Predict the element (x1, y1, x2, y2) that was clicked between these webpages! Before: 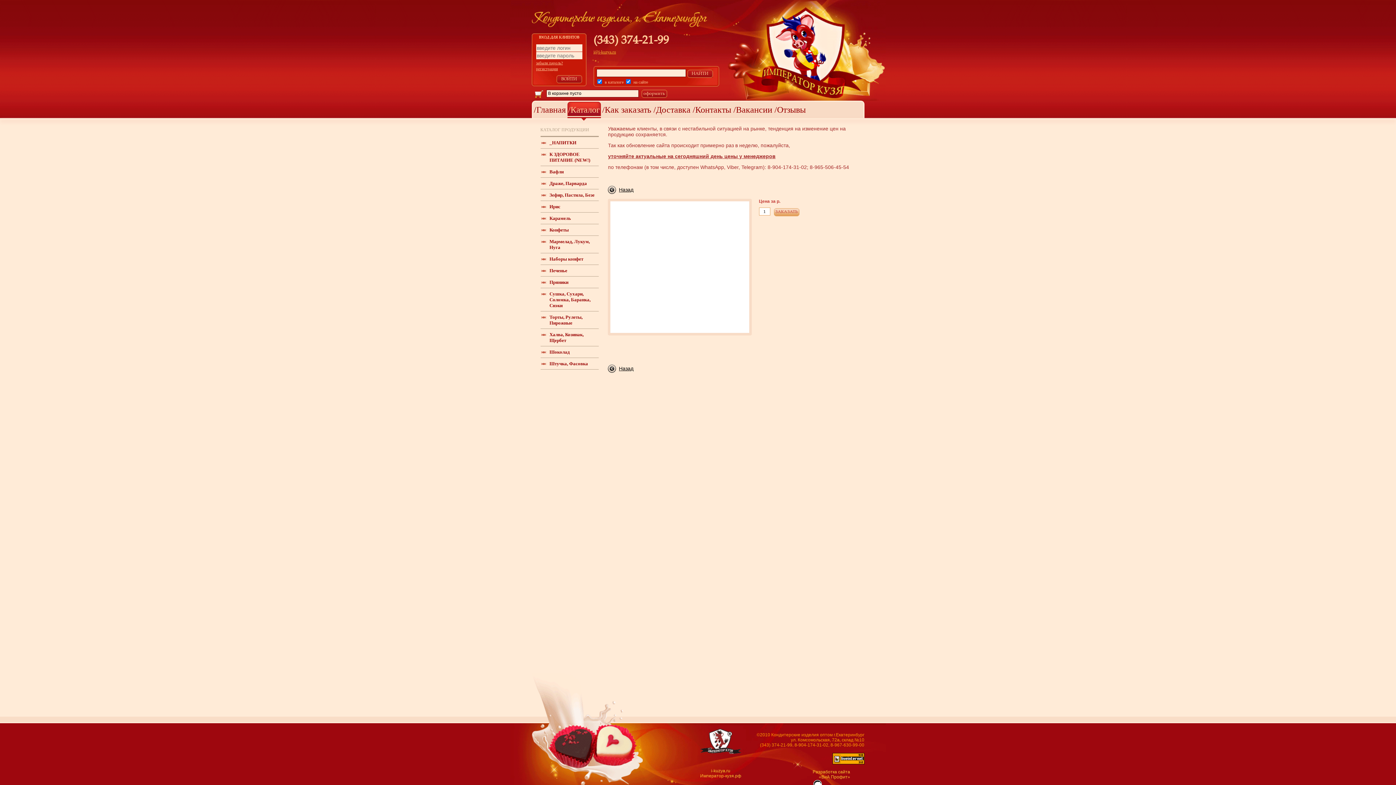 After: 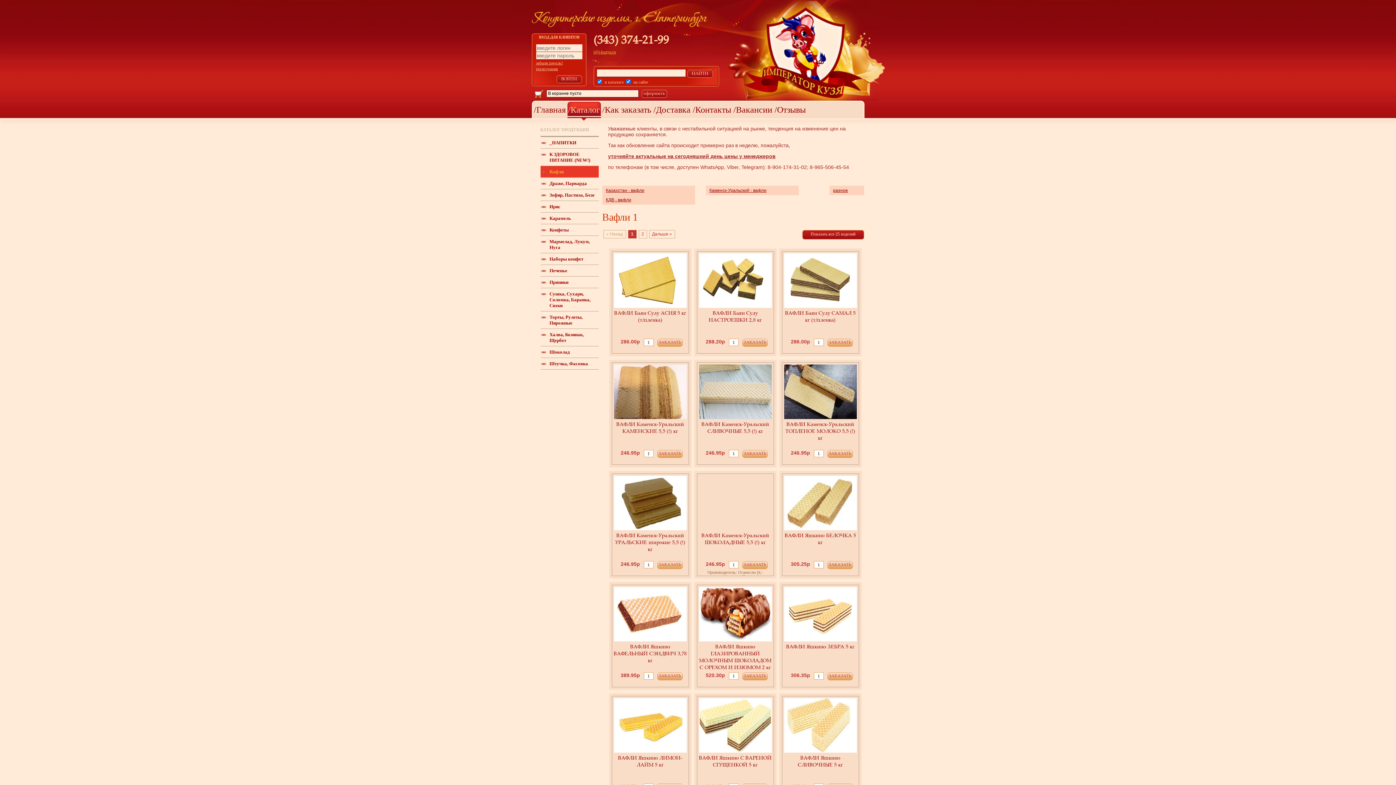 Action: bbox: (540, 166, 598, 177) label: Вафли